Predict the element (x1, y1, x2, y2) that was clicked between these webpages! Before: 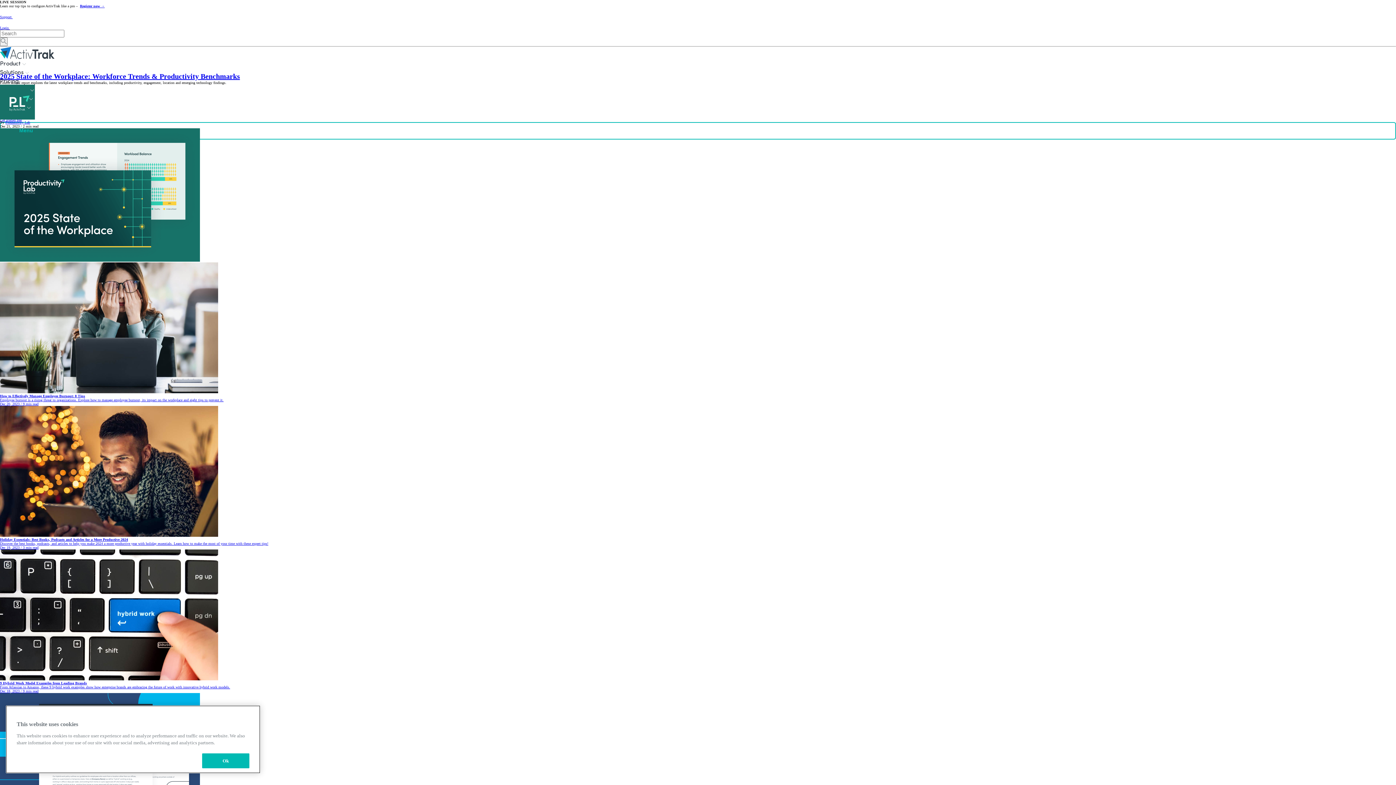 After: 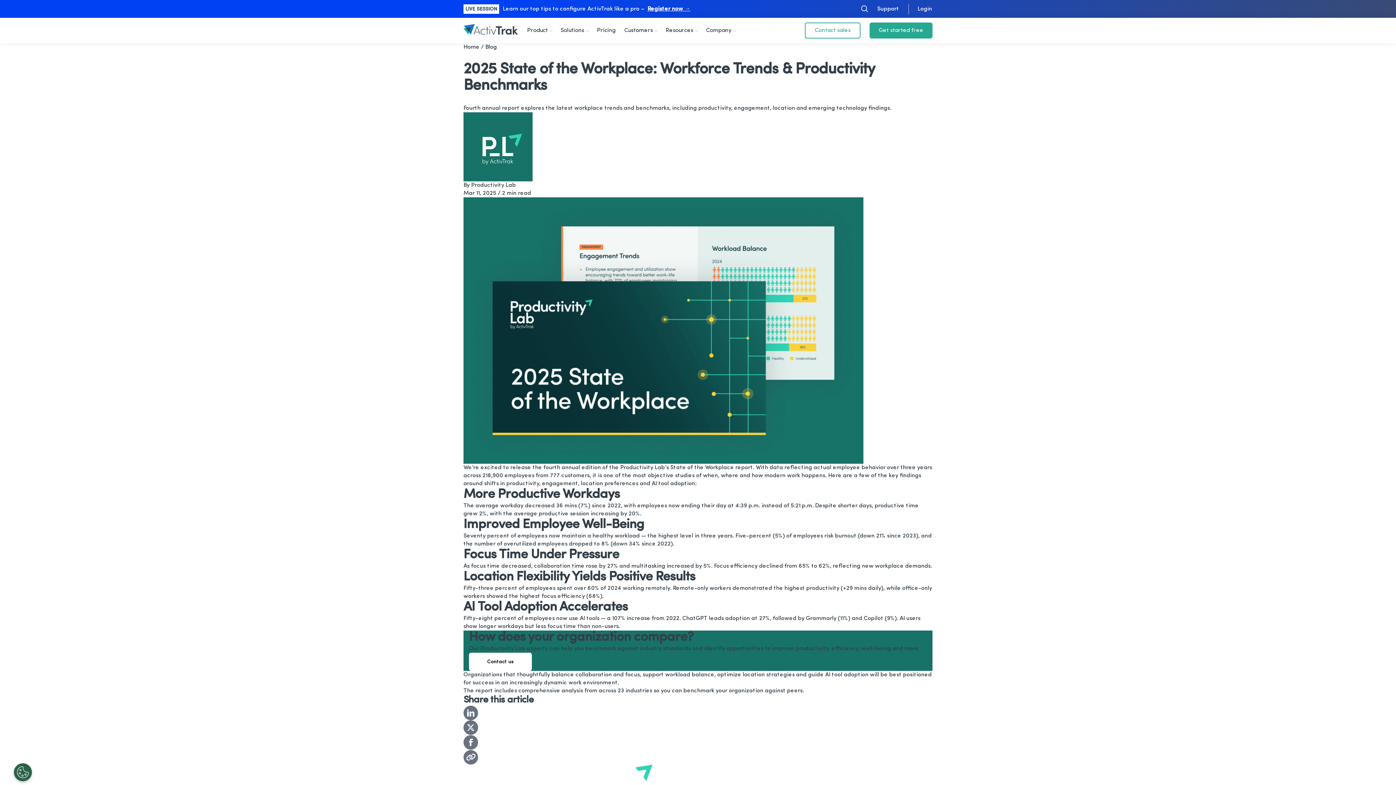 Action: label: 2025 State of the Workplace: Workforce Trends & Productivity Benchmarks bbox: (0, 72, 240, 80)